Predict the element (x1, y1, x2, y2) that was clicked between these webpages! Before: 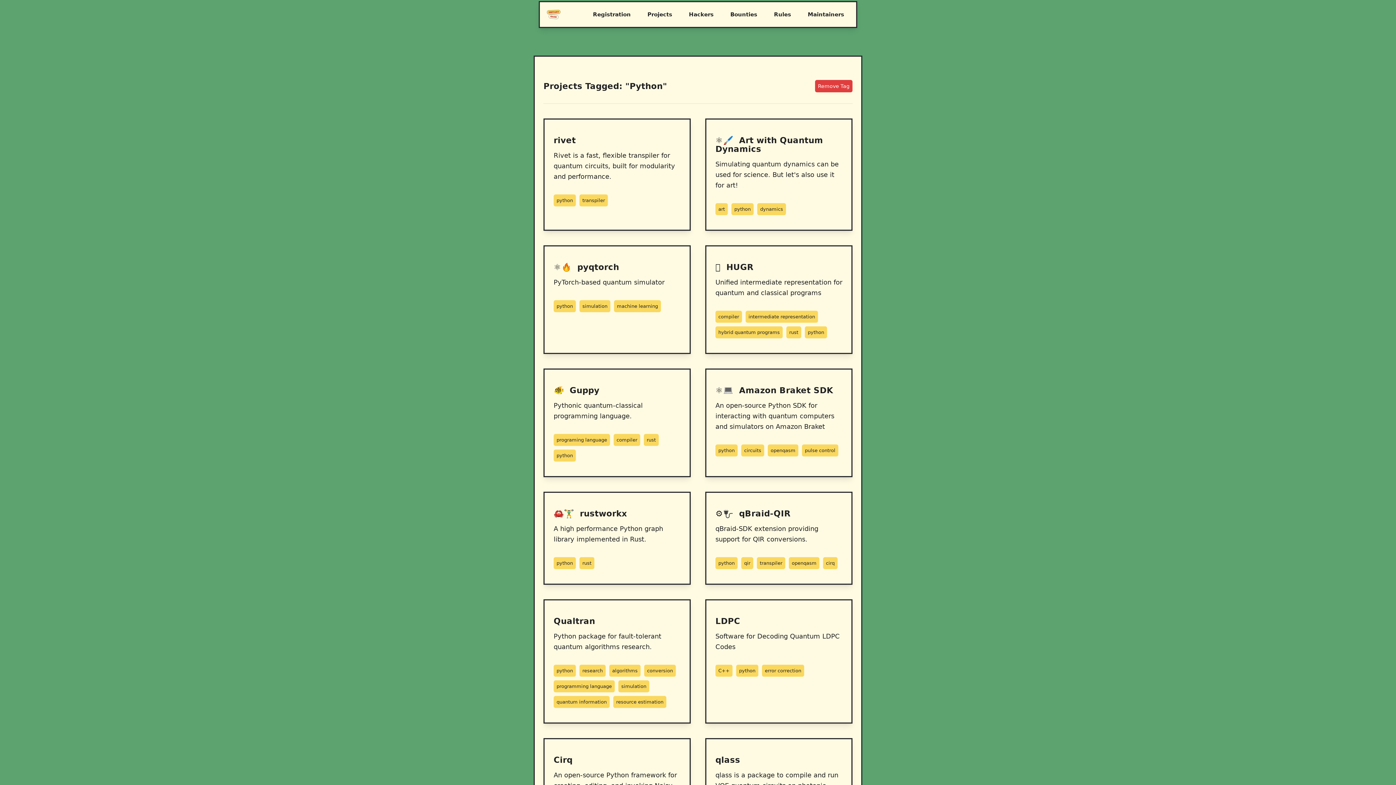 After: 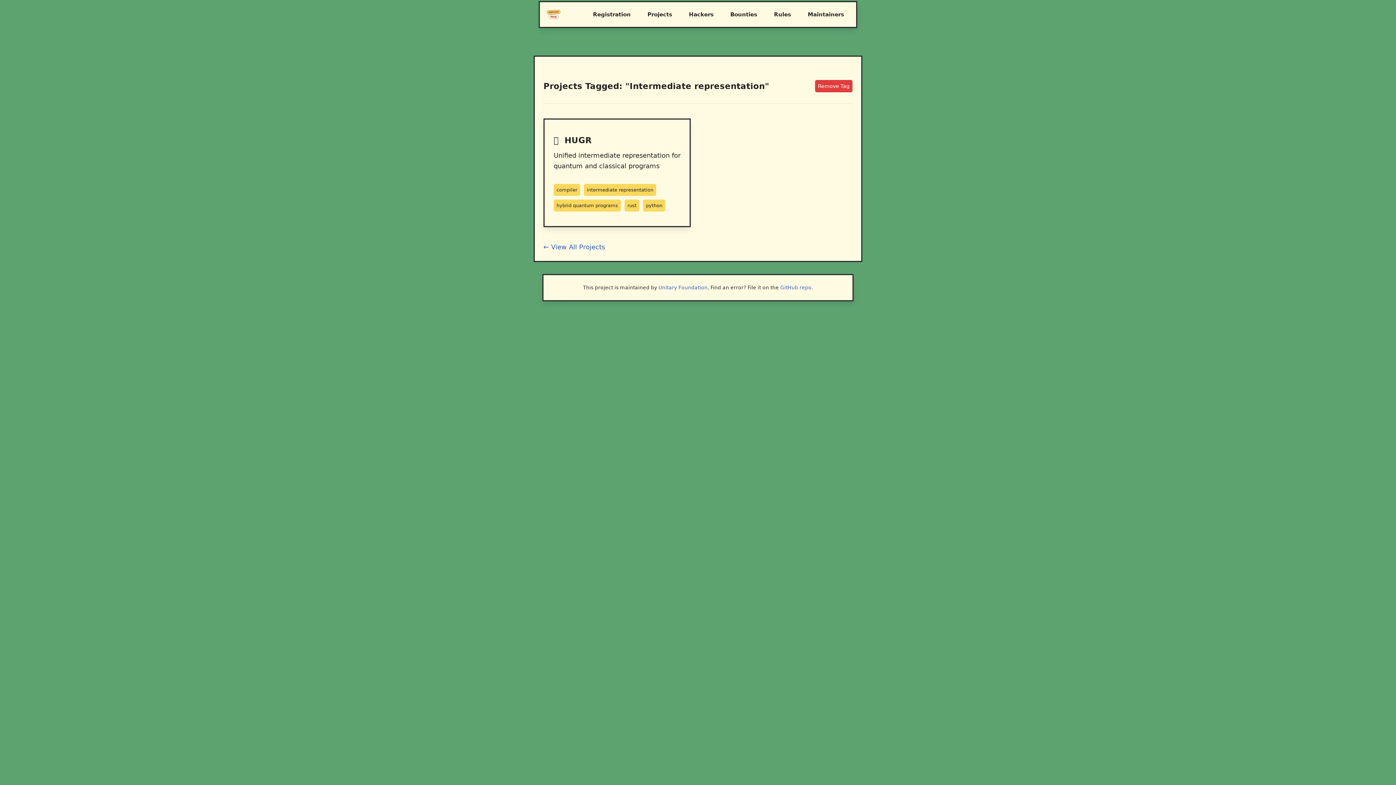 Action: bbox: (745, 310, 818, 322) label: intermediate representation